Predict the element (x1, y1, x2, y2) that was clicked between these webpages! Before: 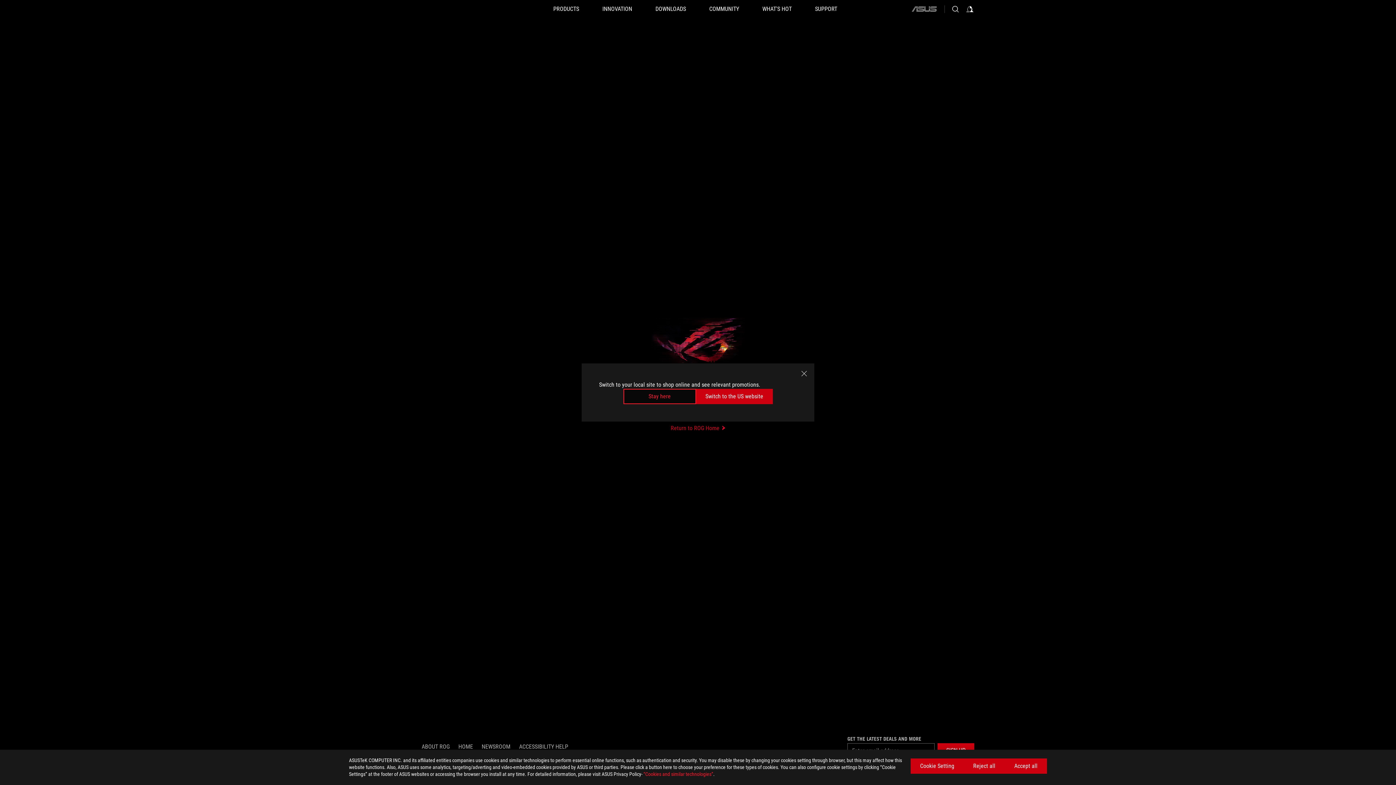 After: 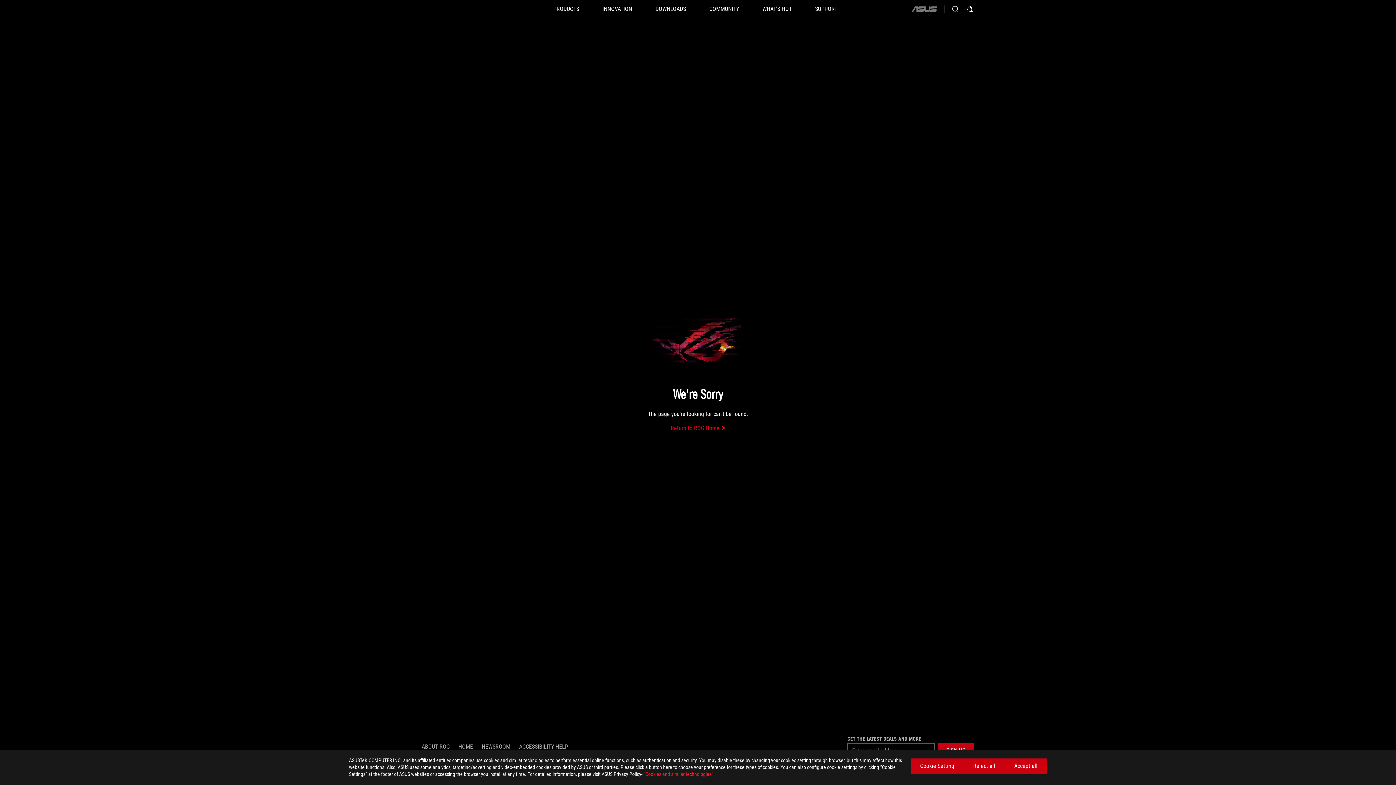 Action: bbox: (800, 369, 808, 378) label: close